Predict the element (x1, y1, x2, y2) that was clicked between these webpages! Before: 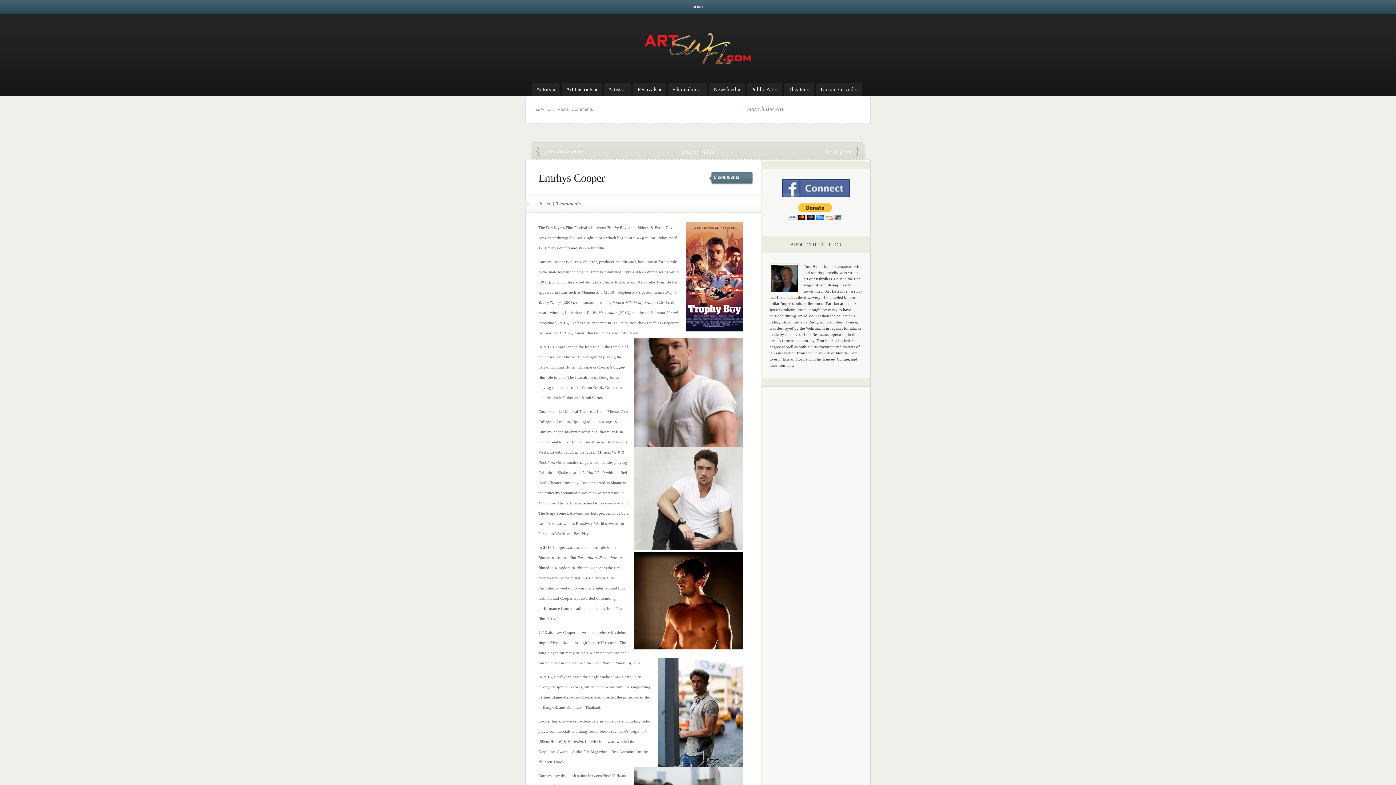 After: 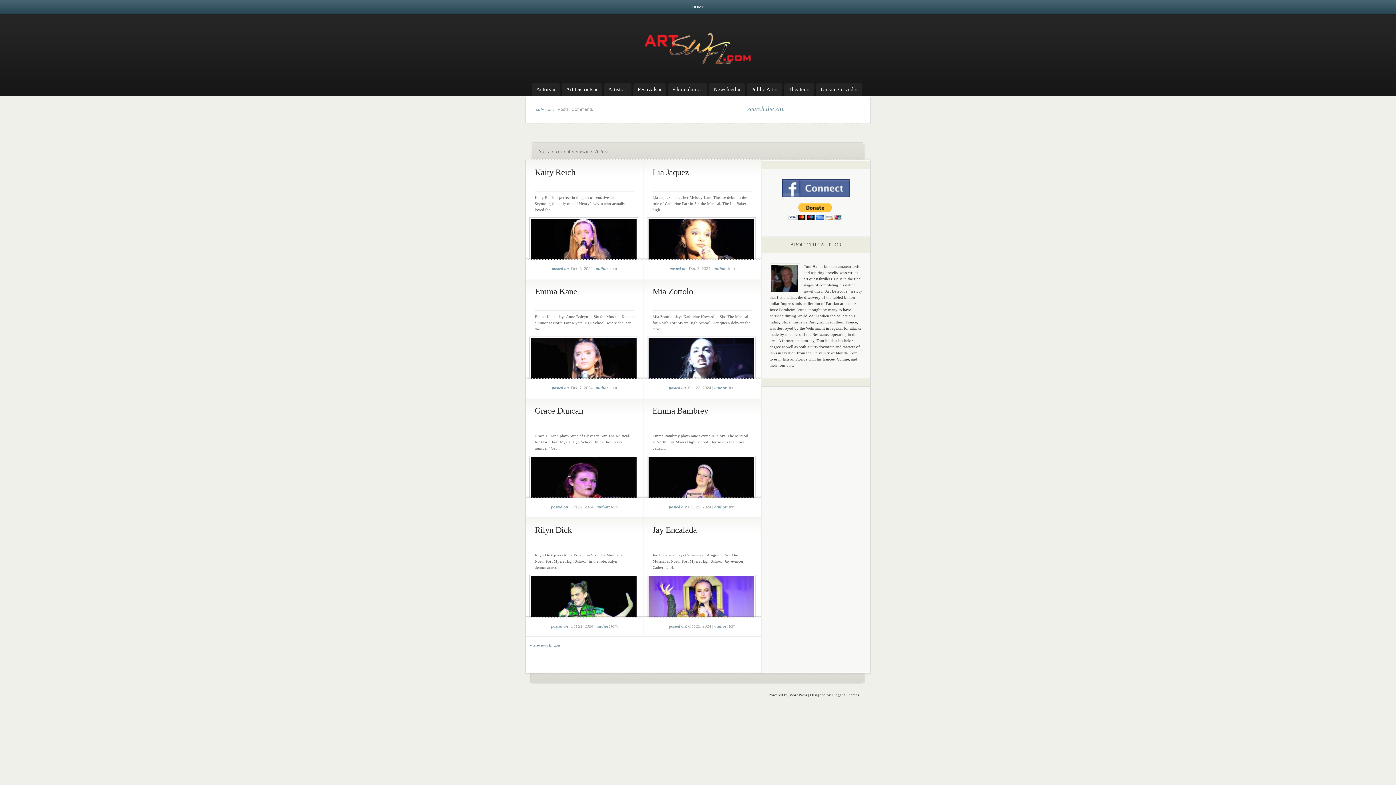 Action: label: Actors » bbox: (536, 82, 560, 96)